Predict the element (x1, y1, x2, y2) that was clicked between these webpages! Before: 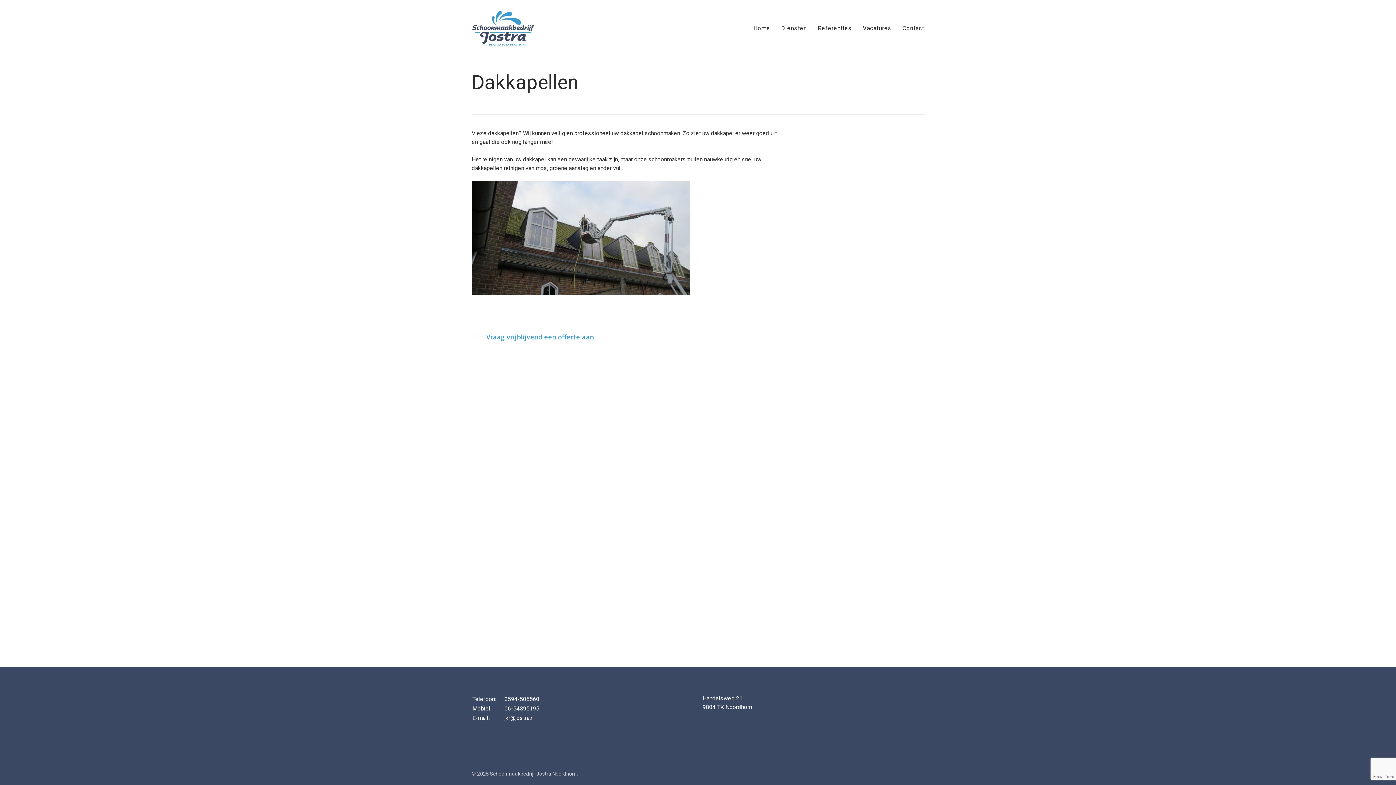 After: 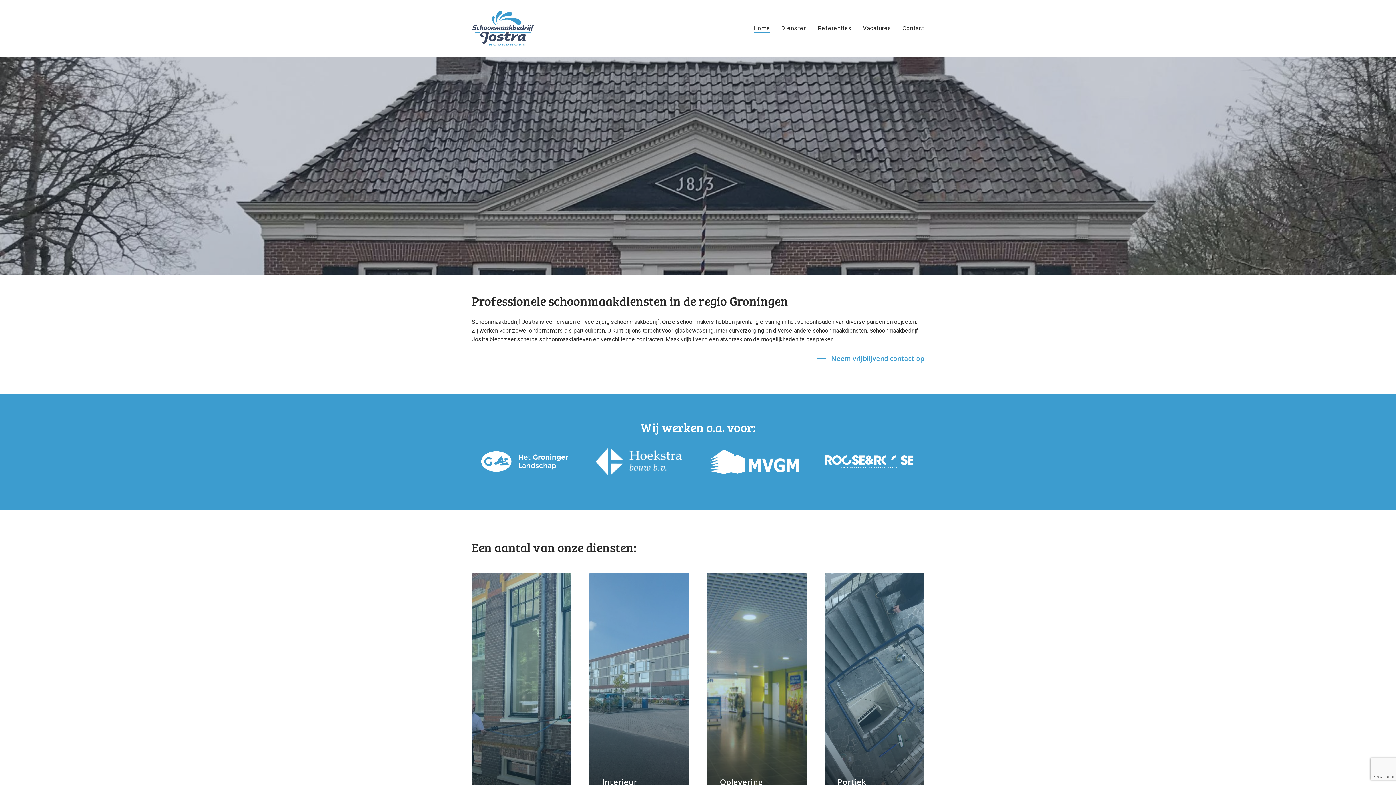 Action: bbox: (753, 24, 770, 32) label: Home